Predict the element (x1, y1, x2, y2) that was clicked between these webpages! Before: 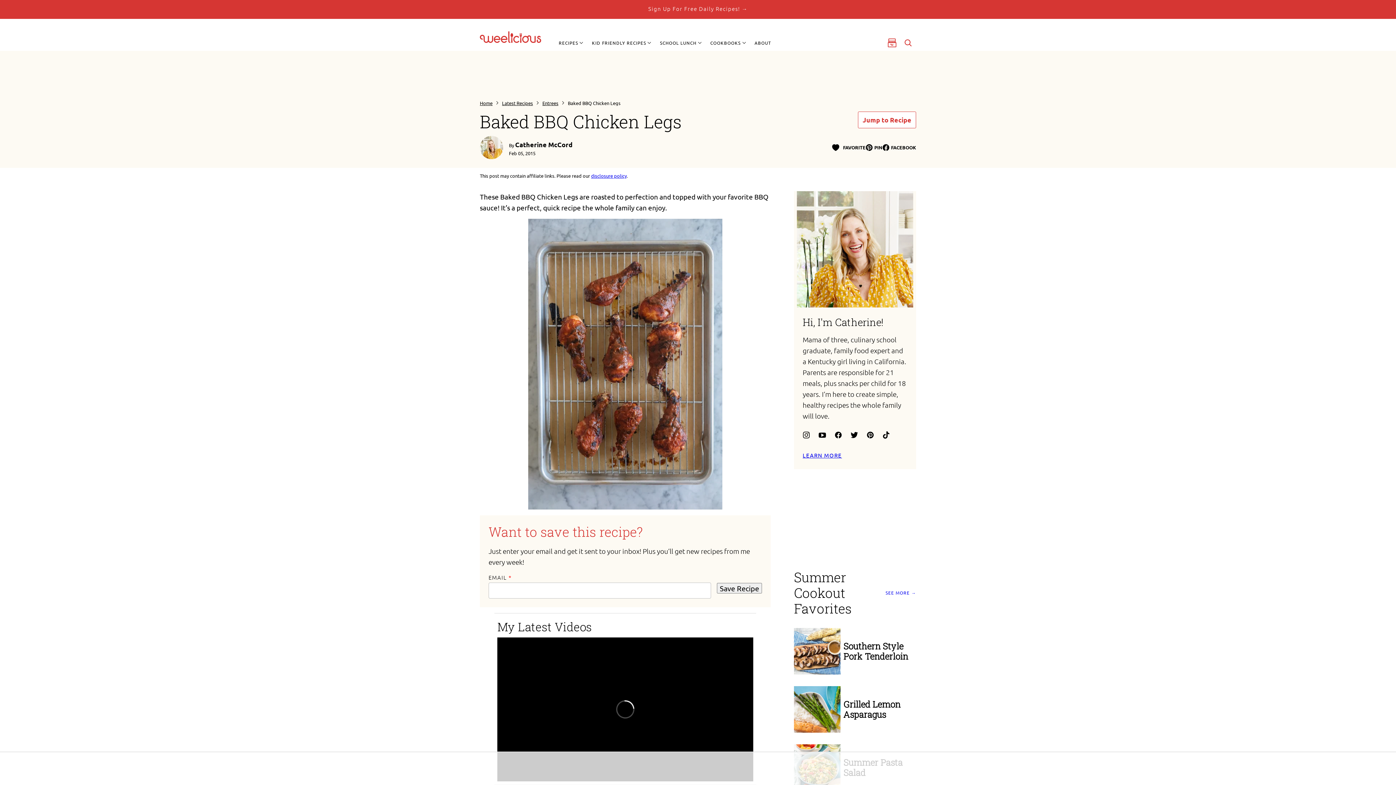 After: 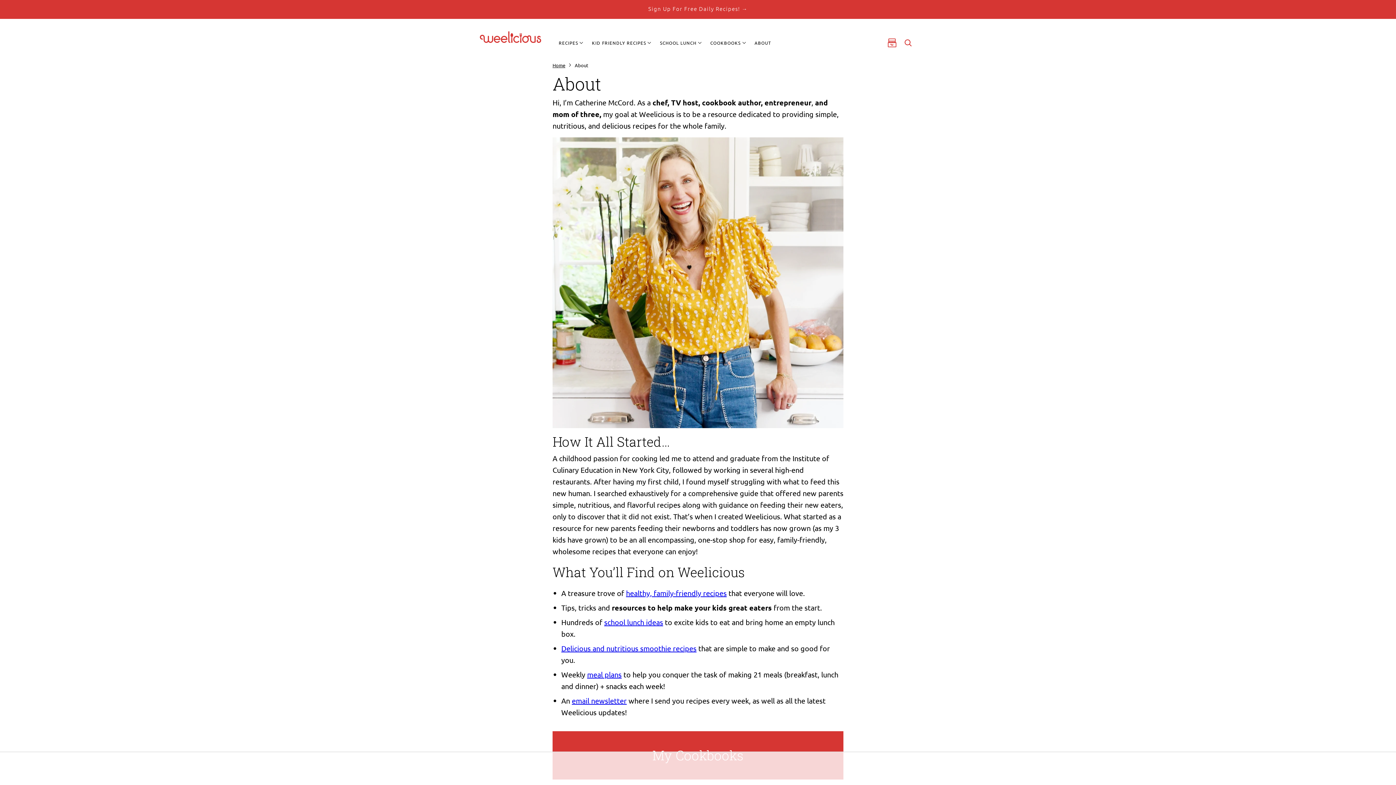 Action: bbox: (515, 140, 572, 148) label: Catherine McCord